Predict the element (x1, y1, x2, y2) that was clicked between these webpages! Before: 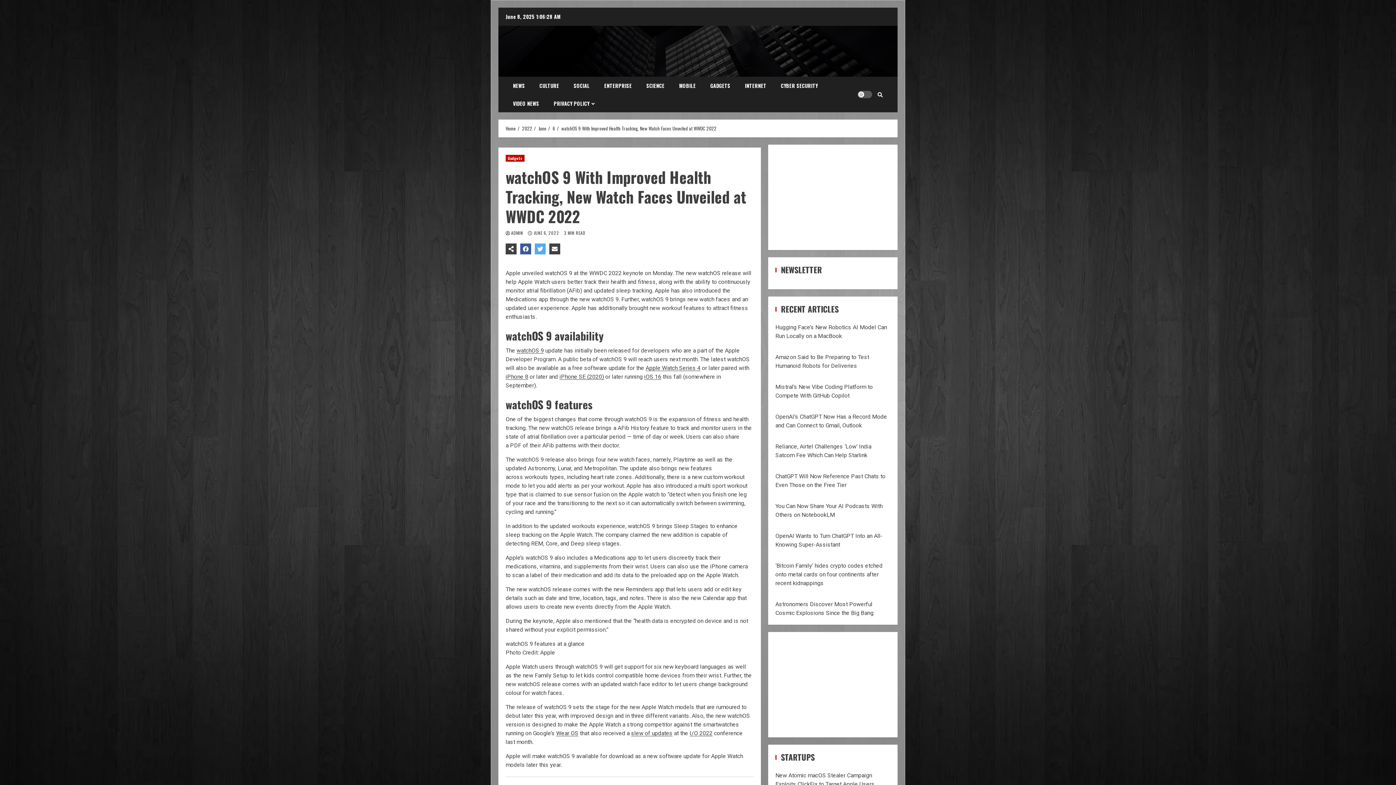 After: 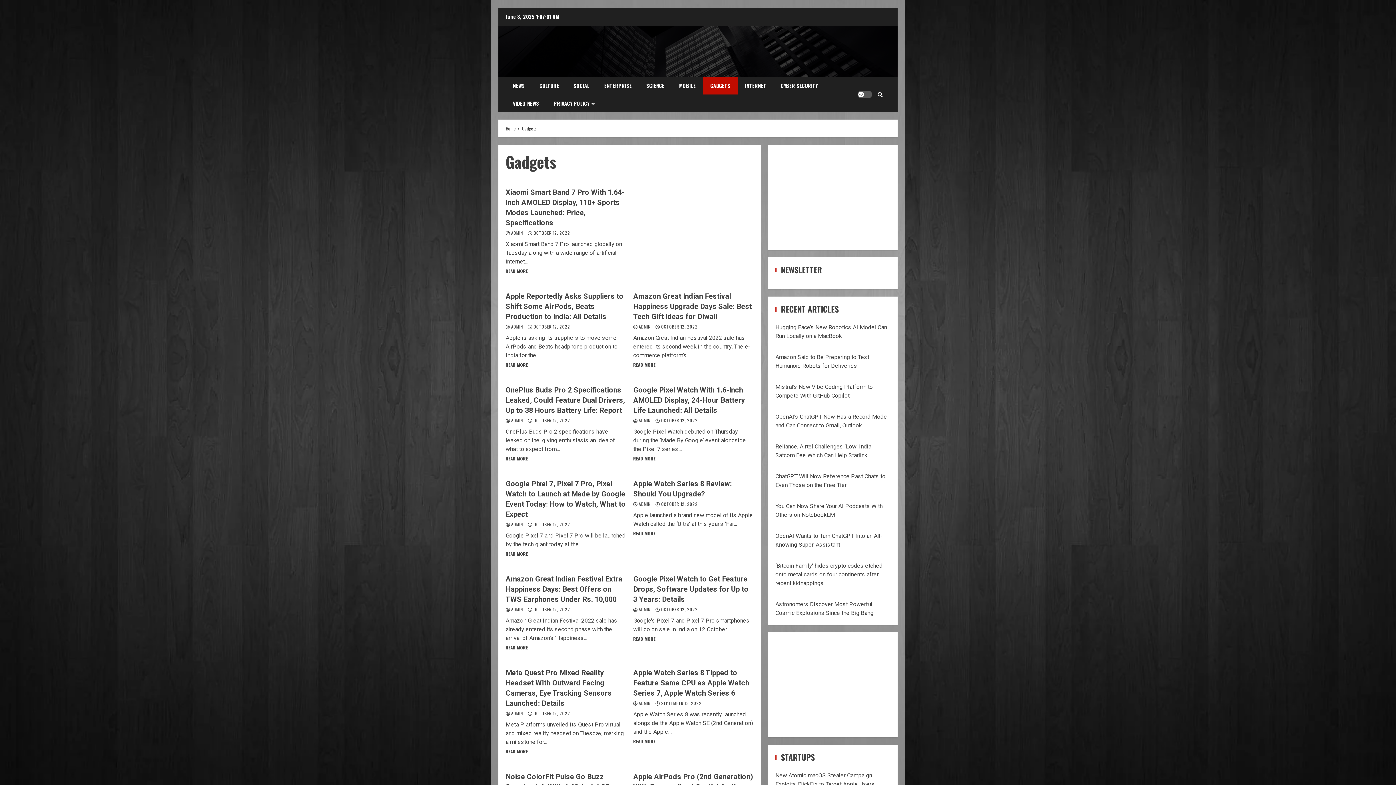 Action: bbox: (505, 154, 524, 161) label: Gadgets